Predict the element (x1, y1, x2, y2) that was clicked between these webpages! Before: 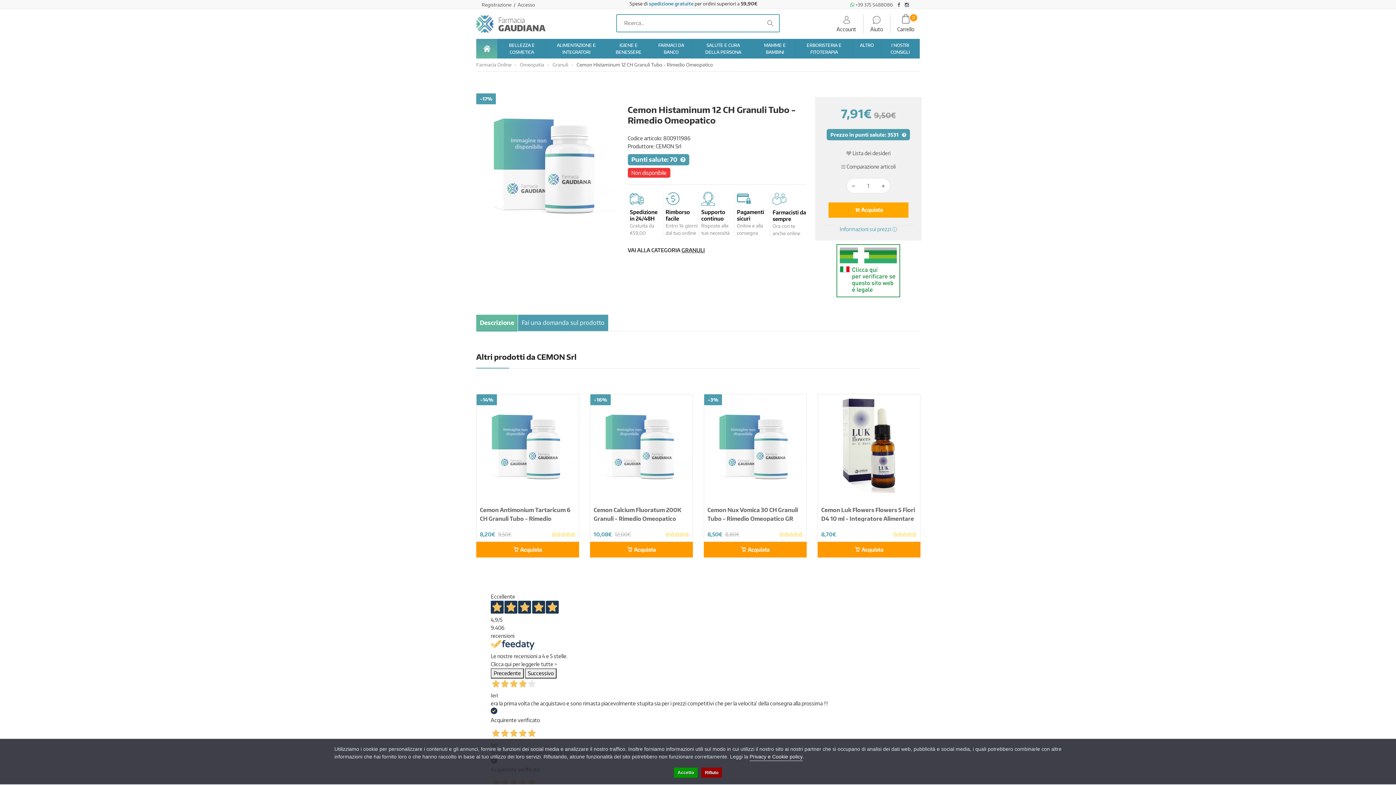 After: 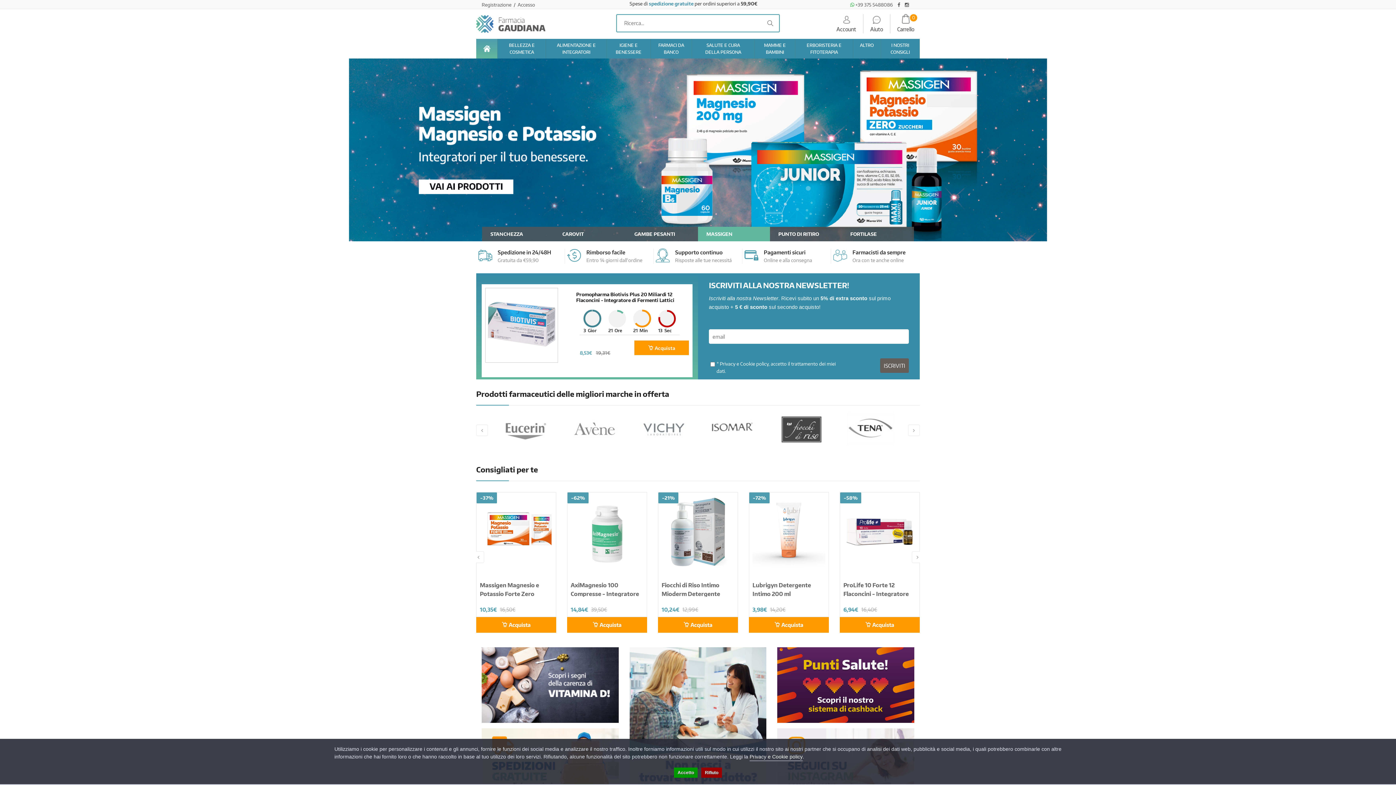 Action: bbox: (476, 28, 545, 34)